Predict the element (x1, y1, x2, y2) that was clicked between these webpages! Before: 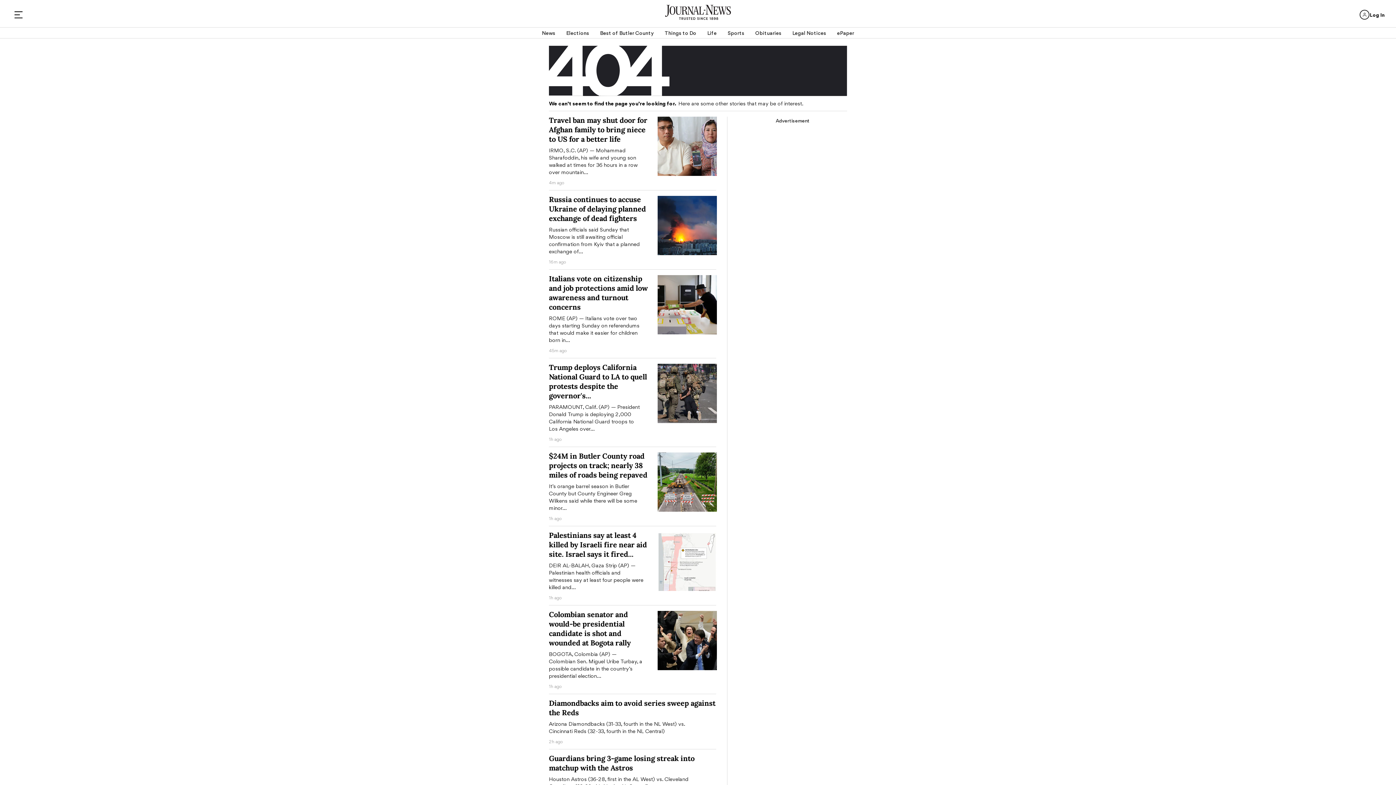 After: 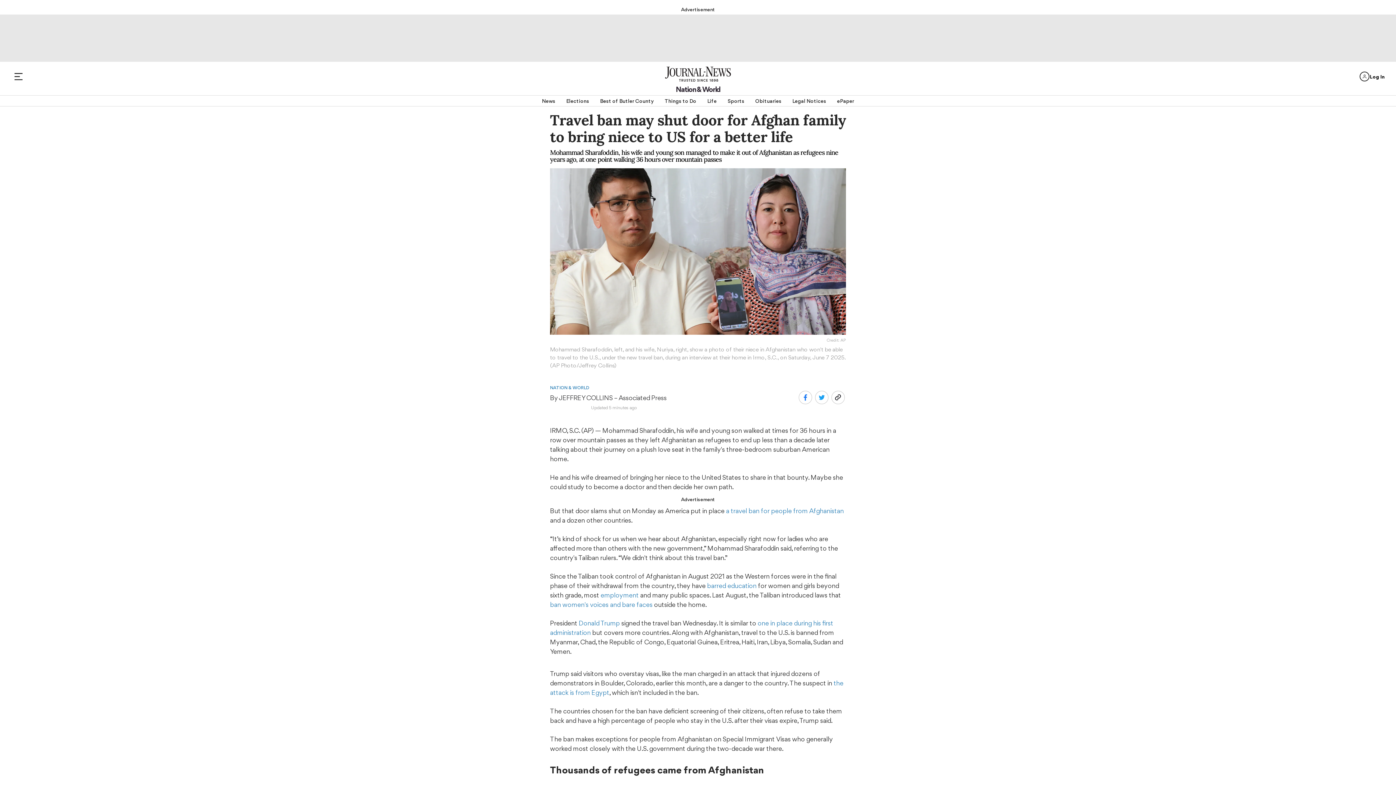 Action: label: Travel ban may shut door for Afghan family to bring niece to US for a better life bbox: (549, 115, 647, 143)